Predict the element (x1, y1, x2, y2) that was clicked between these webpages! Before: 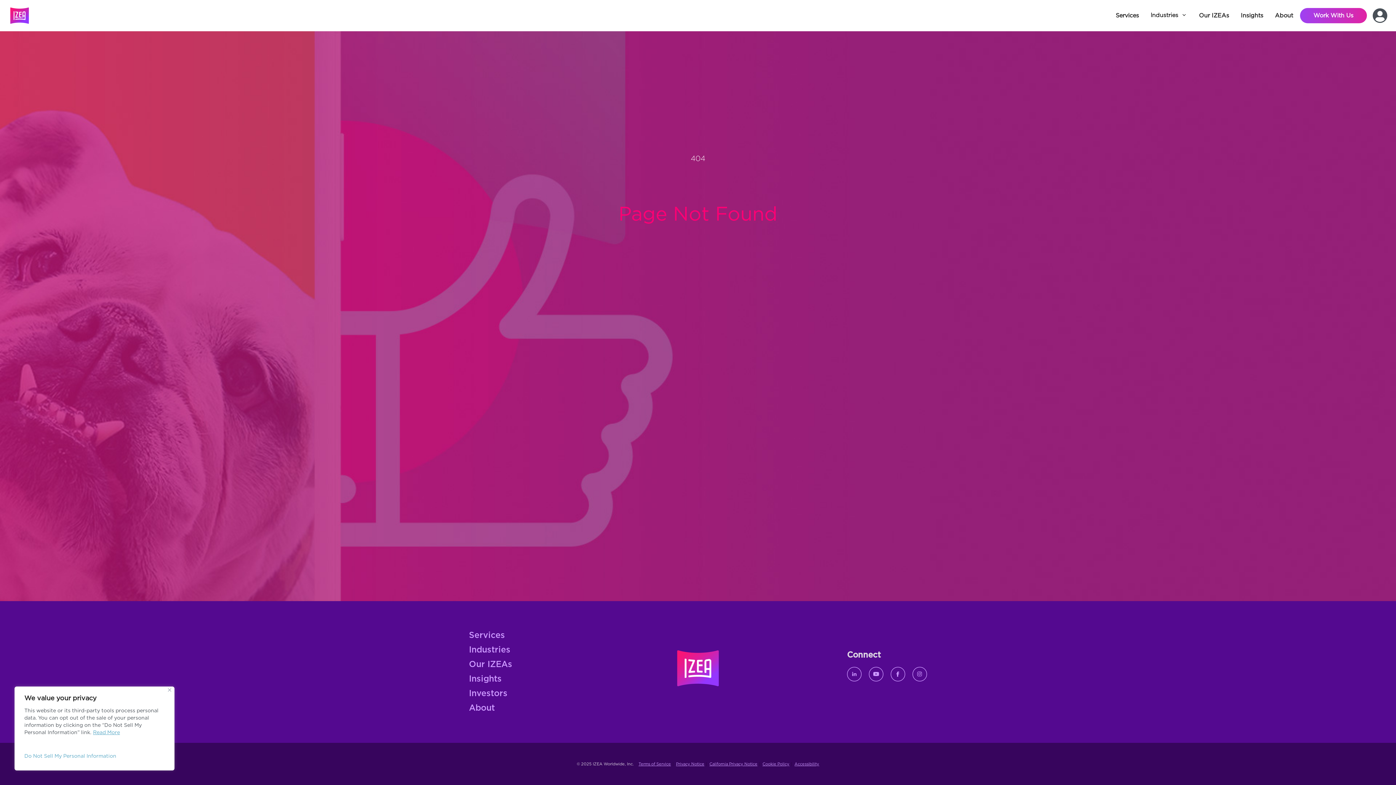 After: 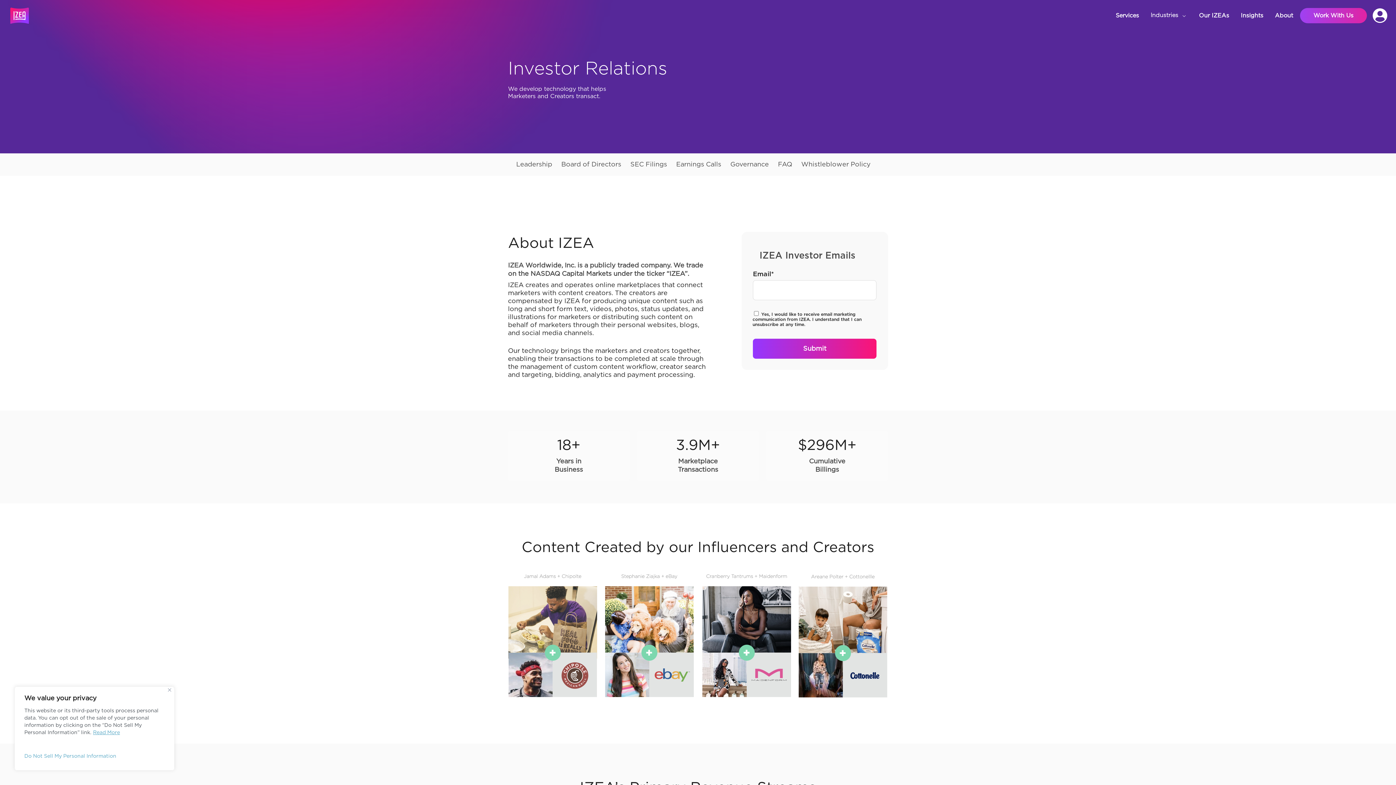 Action: label: Investors bbox: (469, 686, 615, 701)